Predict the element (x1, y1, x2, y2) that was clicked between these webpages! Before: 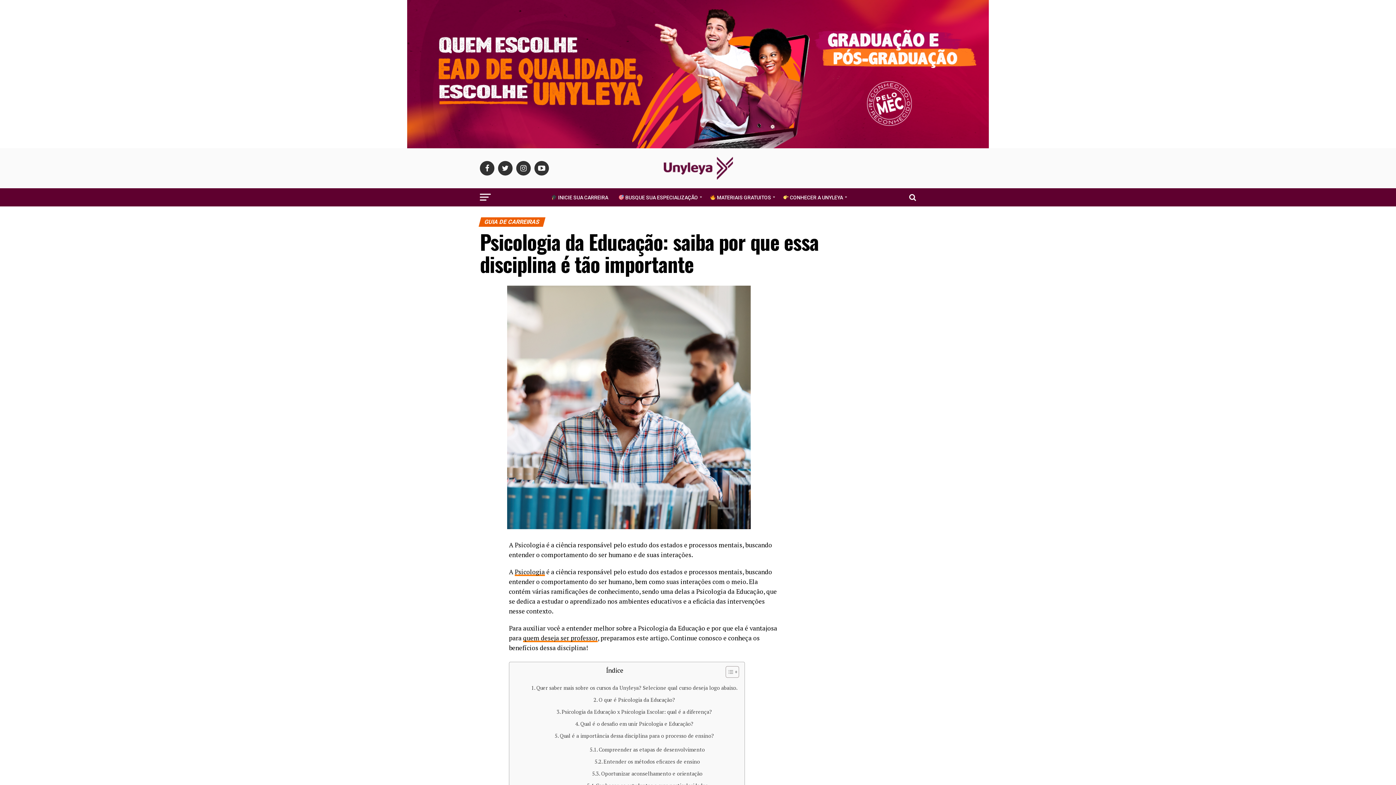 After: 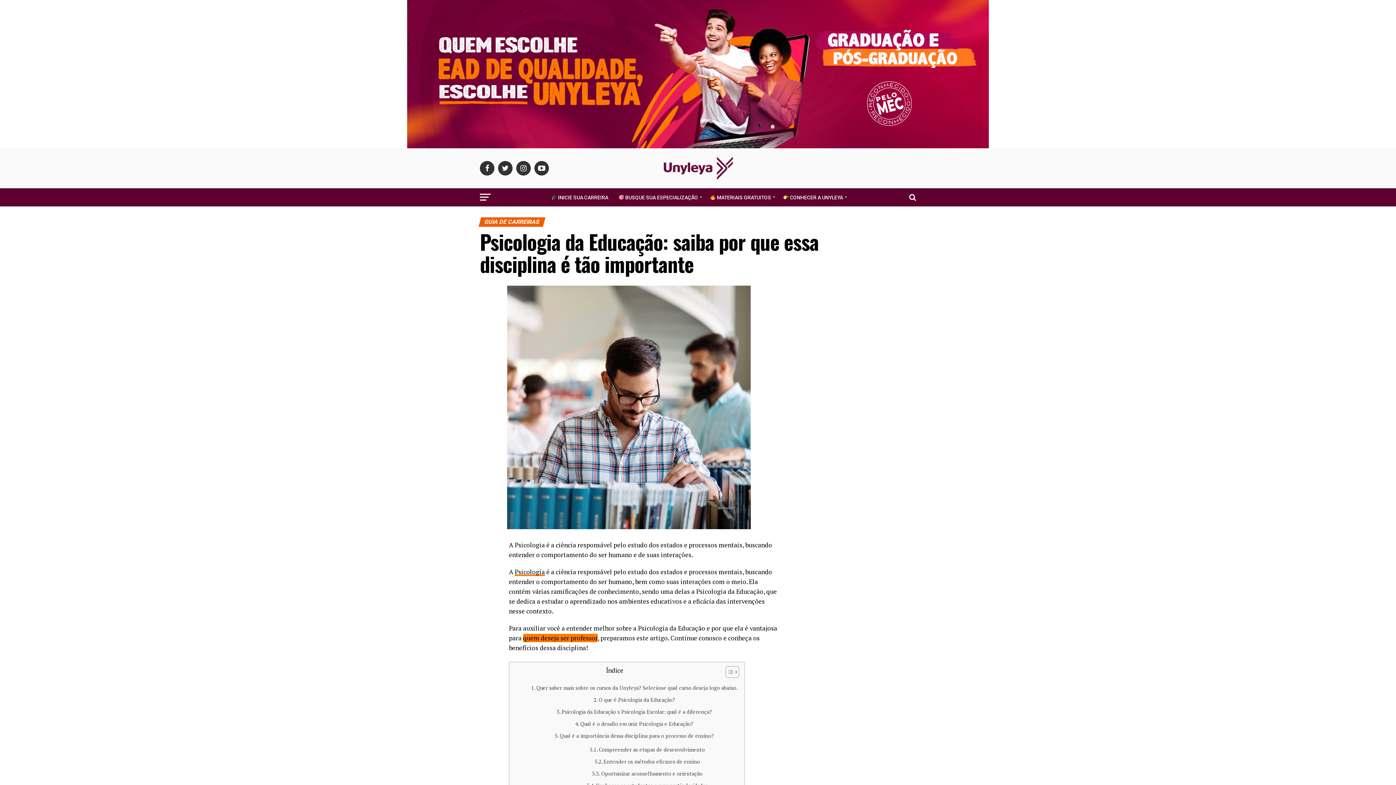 Action: bbox: (523, 634, 597, 642) label: quem deseja ser professor